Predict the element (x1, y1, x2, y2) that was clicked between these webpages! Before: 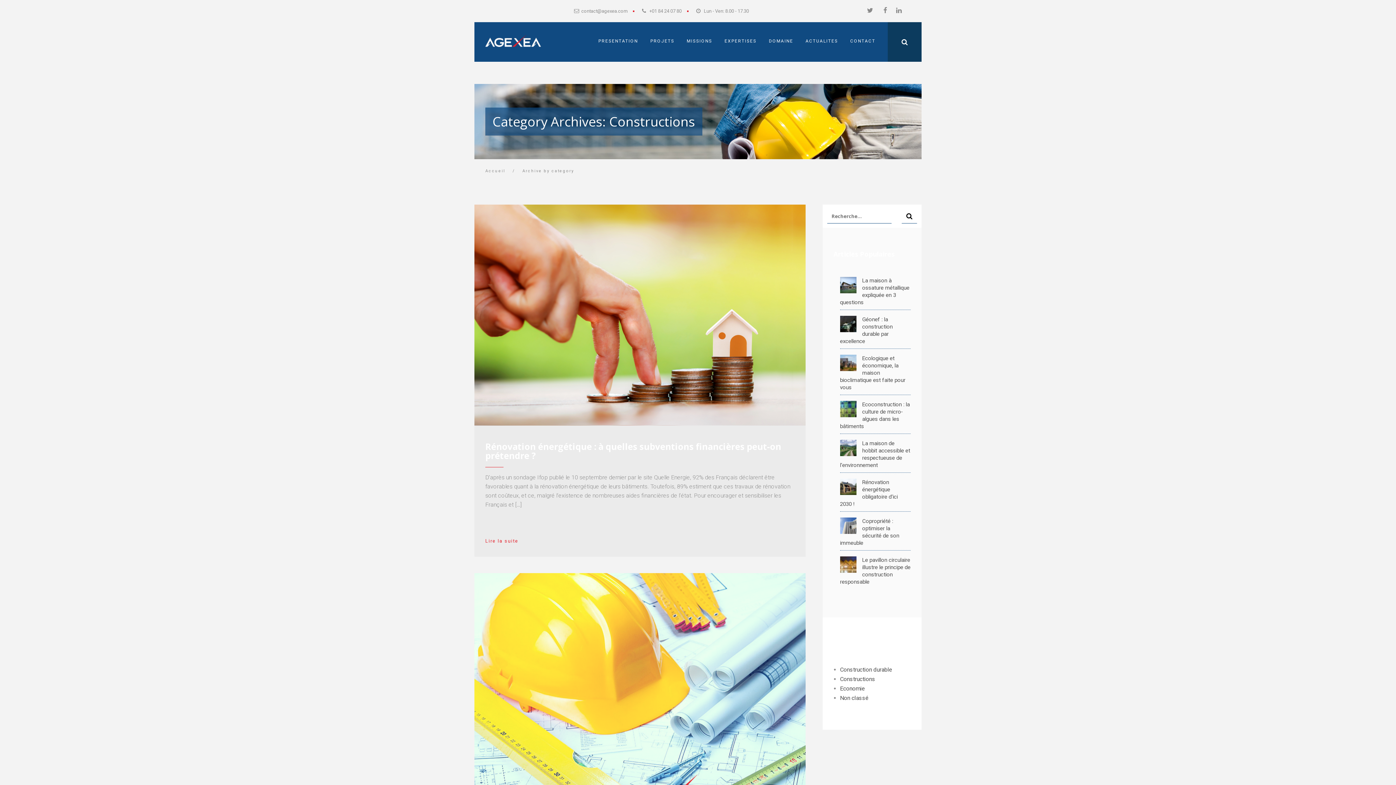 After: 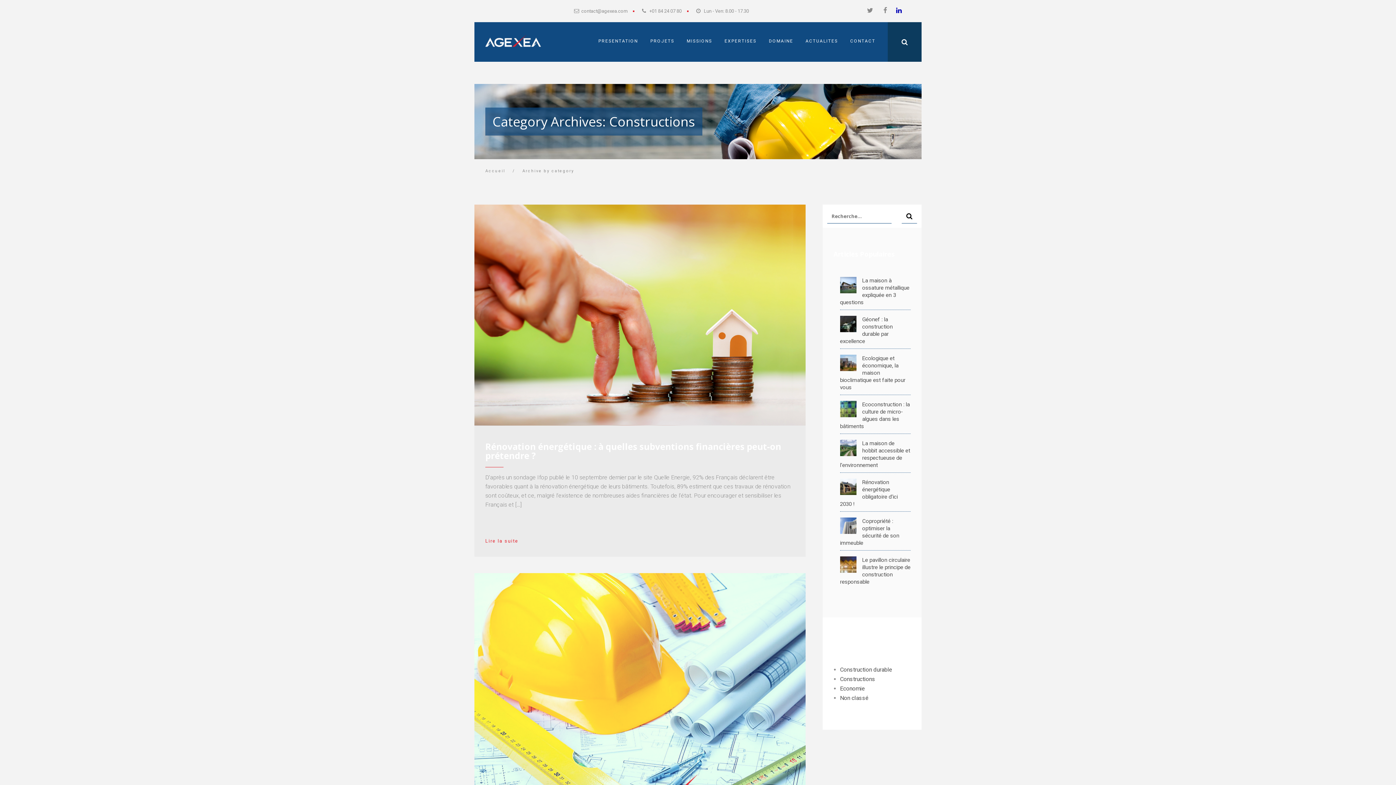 Action: bbox: (896, 6, 901, 15)